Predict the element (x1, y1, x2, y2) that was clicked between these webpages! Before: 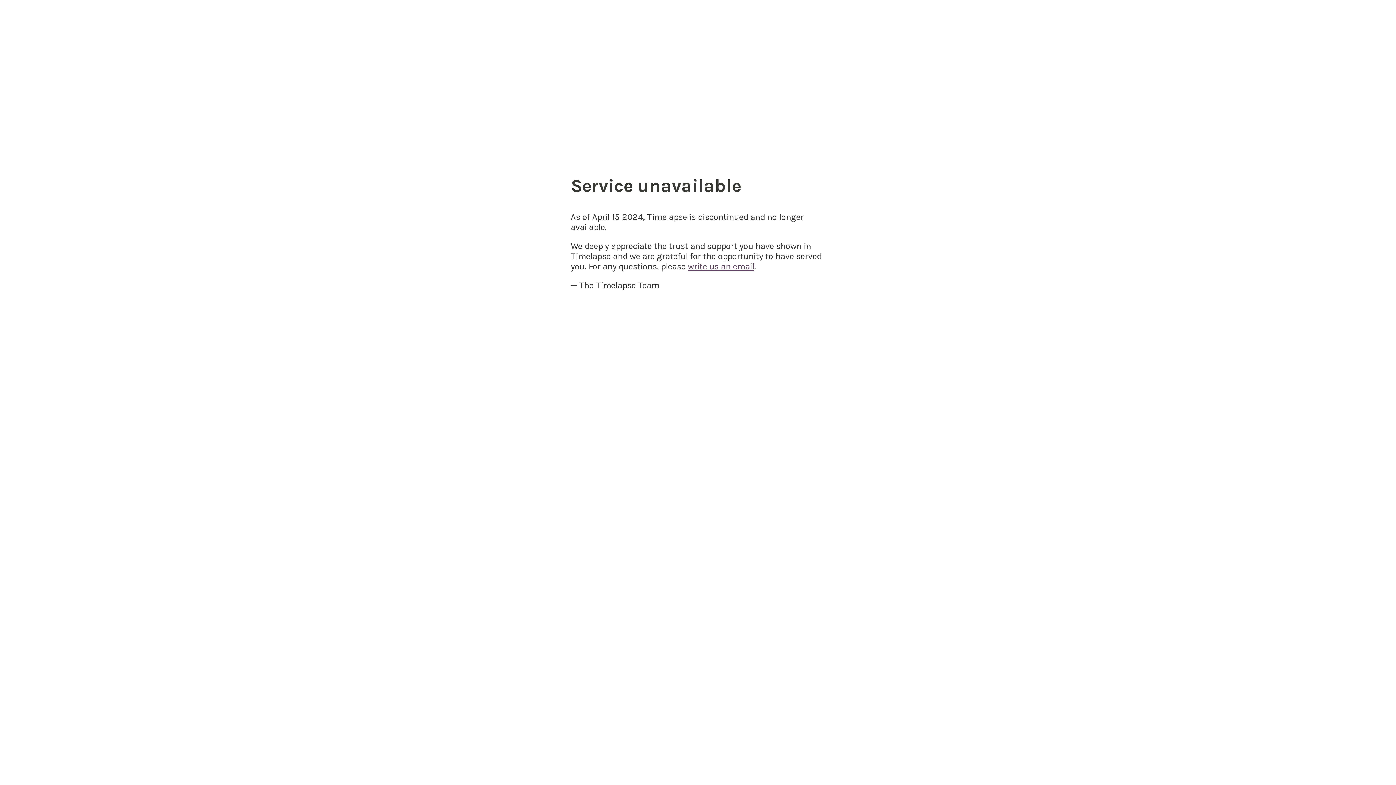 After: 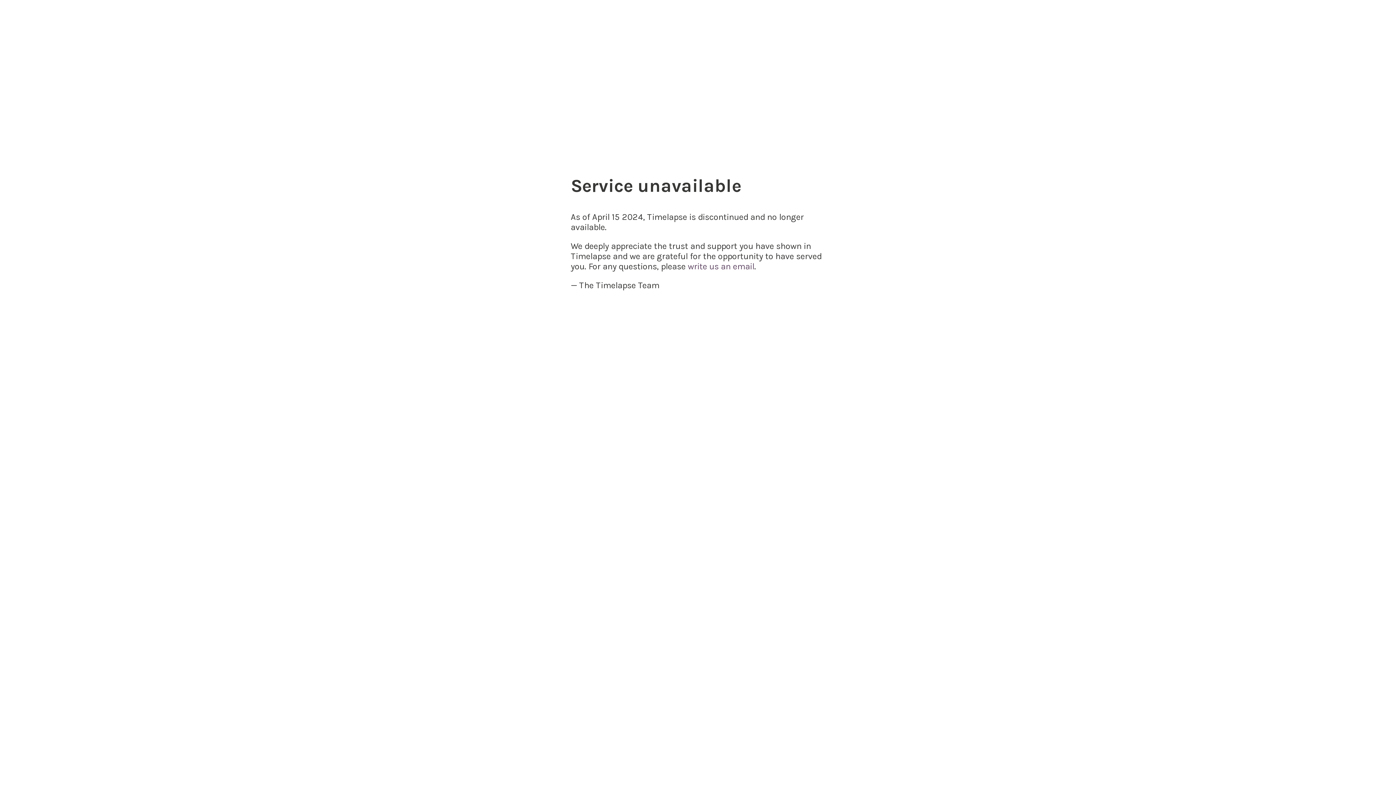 Action: bbox: (688, 261, 754, 271) label: write us an email